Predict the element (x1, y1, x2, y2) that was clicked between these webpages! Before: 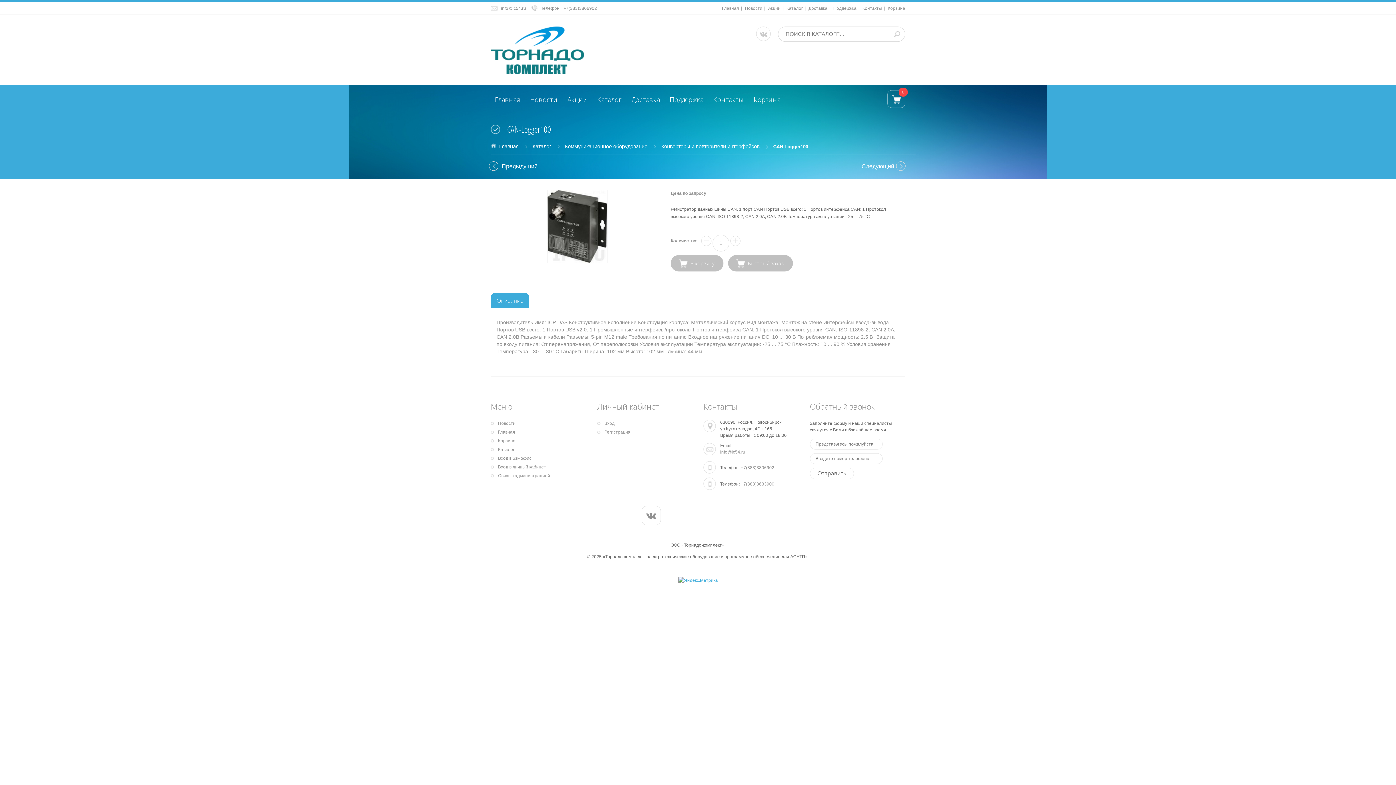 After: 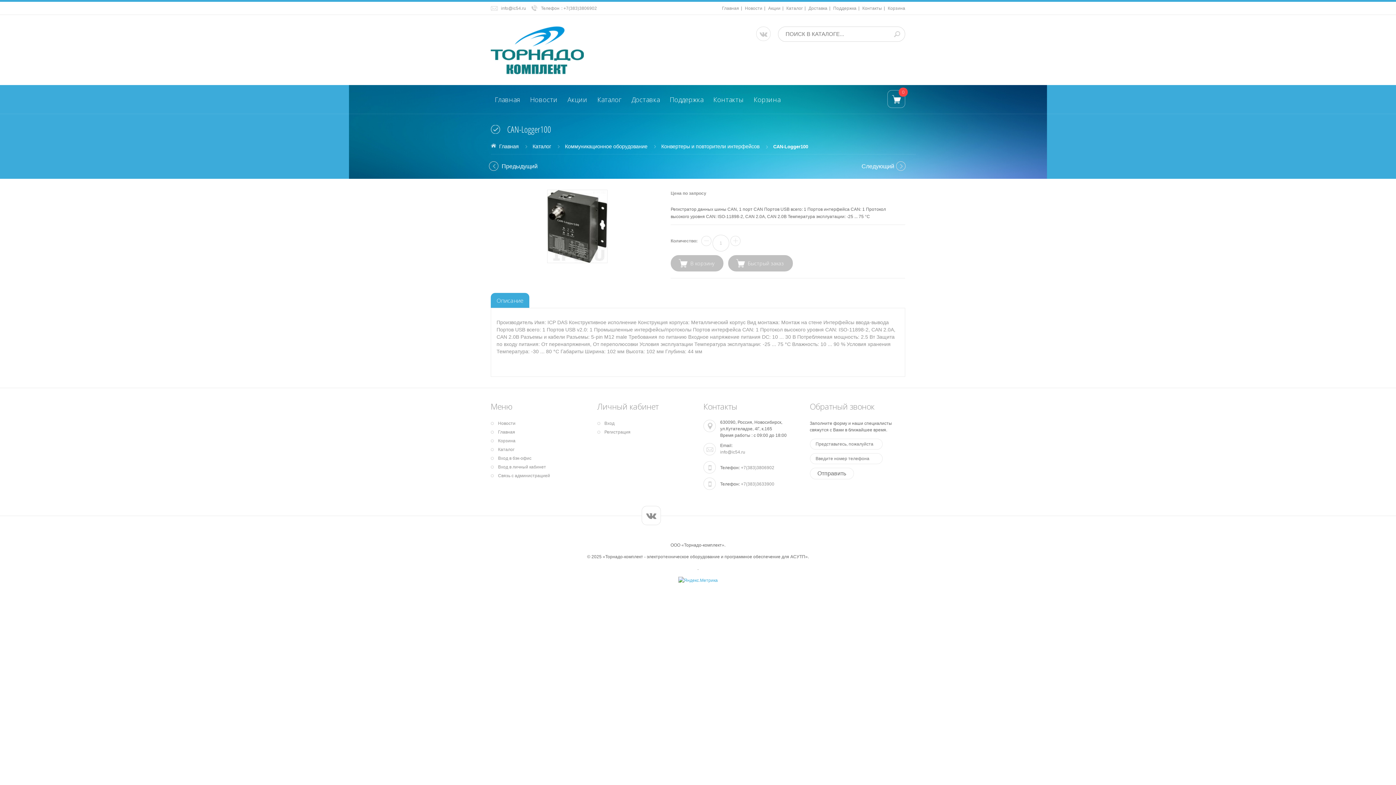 Action: bbox: (678, 577, 718, 582)